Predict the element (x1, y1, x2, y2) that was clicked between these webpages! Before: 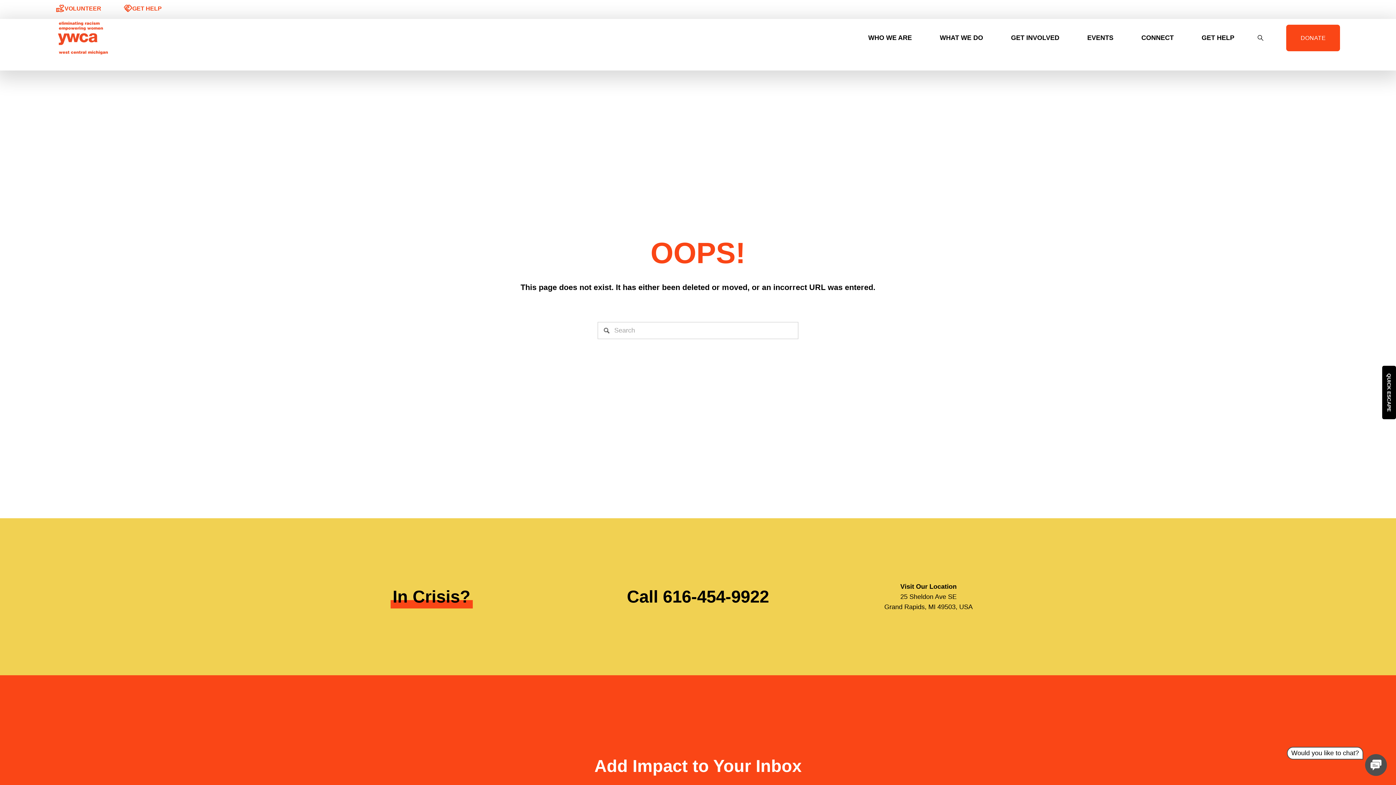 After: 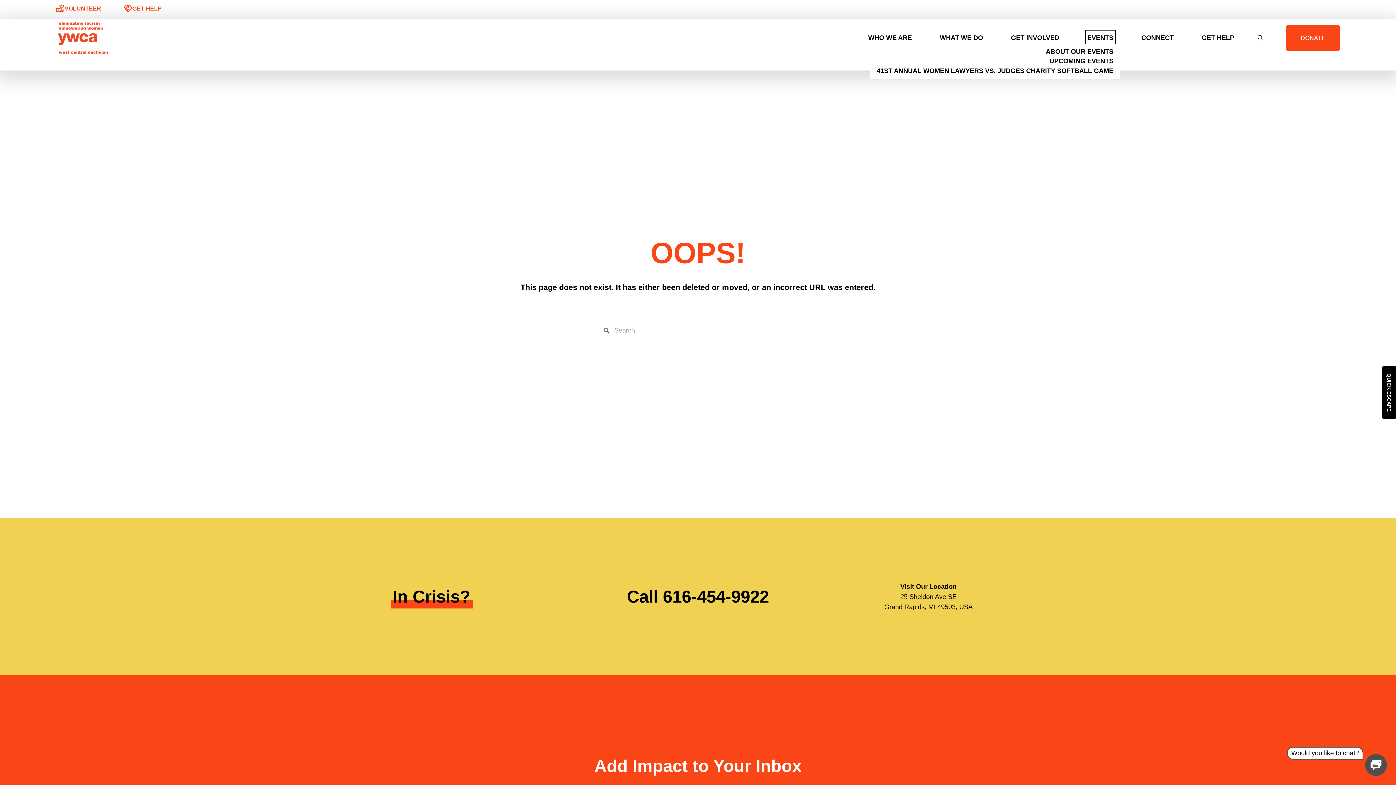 Action: bbox: (1087, 32, 1113, 43) label: folder dropdown